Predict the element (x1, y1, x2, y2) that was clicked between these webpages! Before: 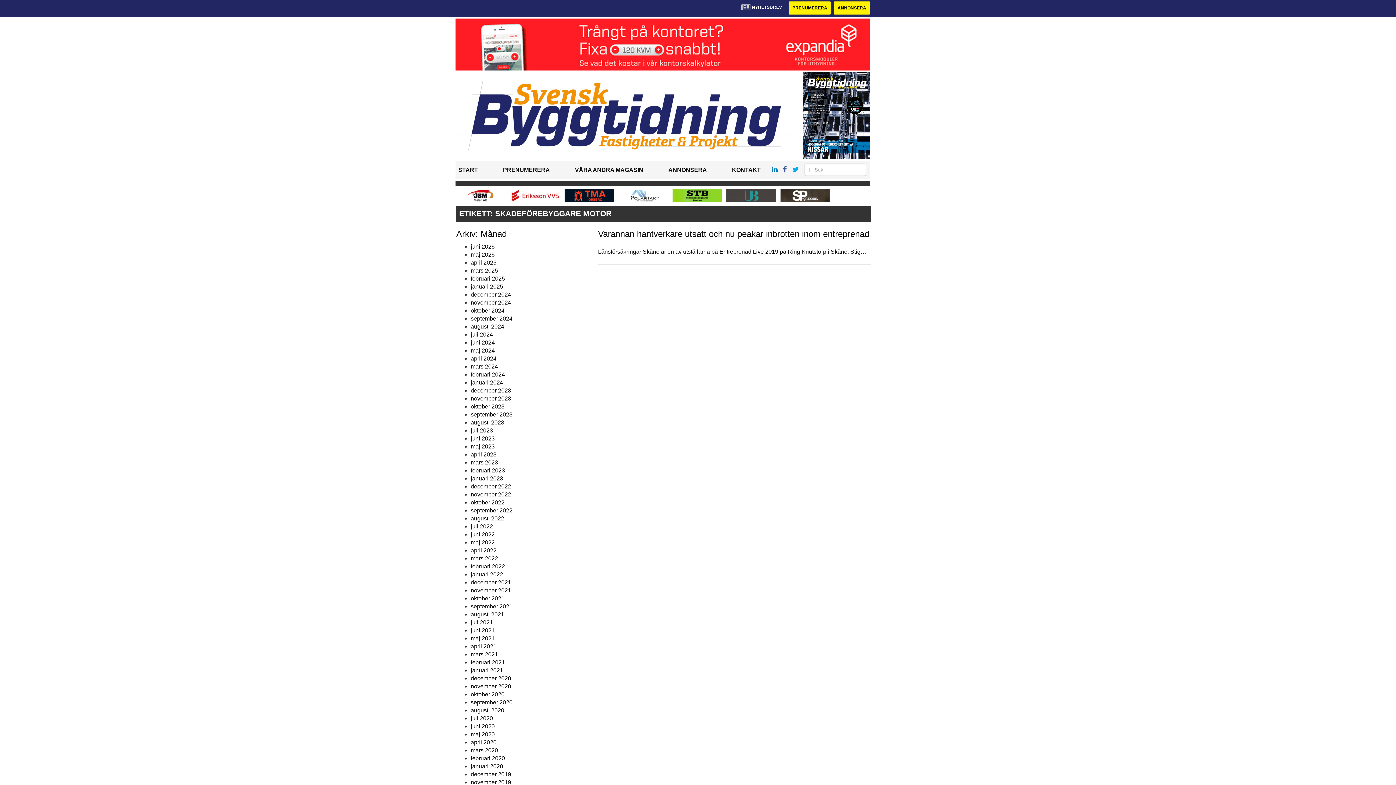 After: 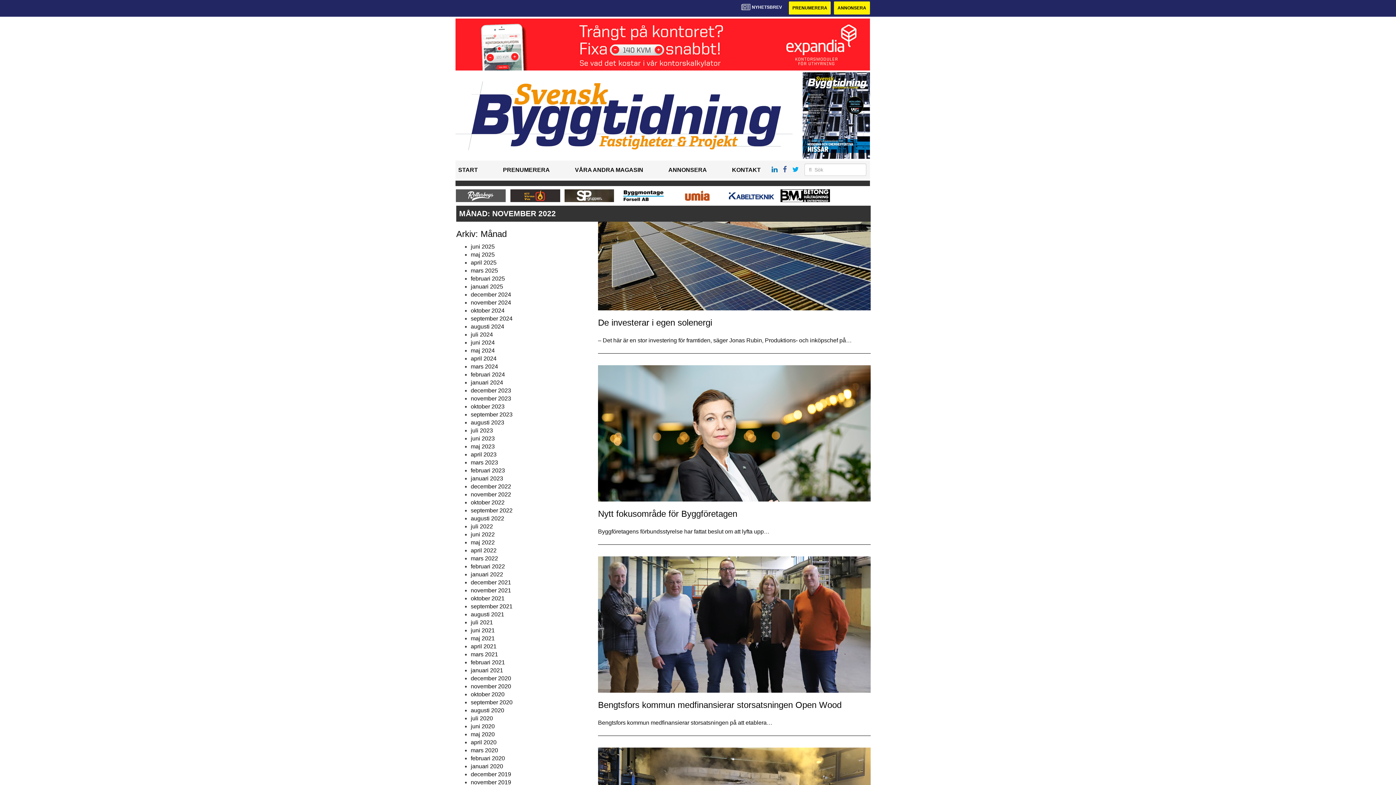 Action: bbox: (470, 491, 511, 497) label: november 2022